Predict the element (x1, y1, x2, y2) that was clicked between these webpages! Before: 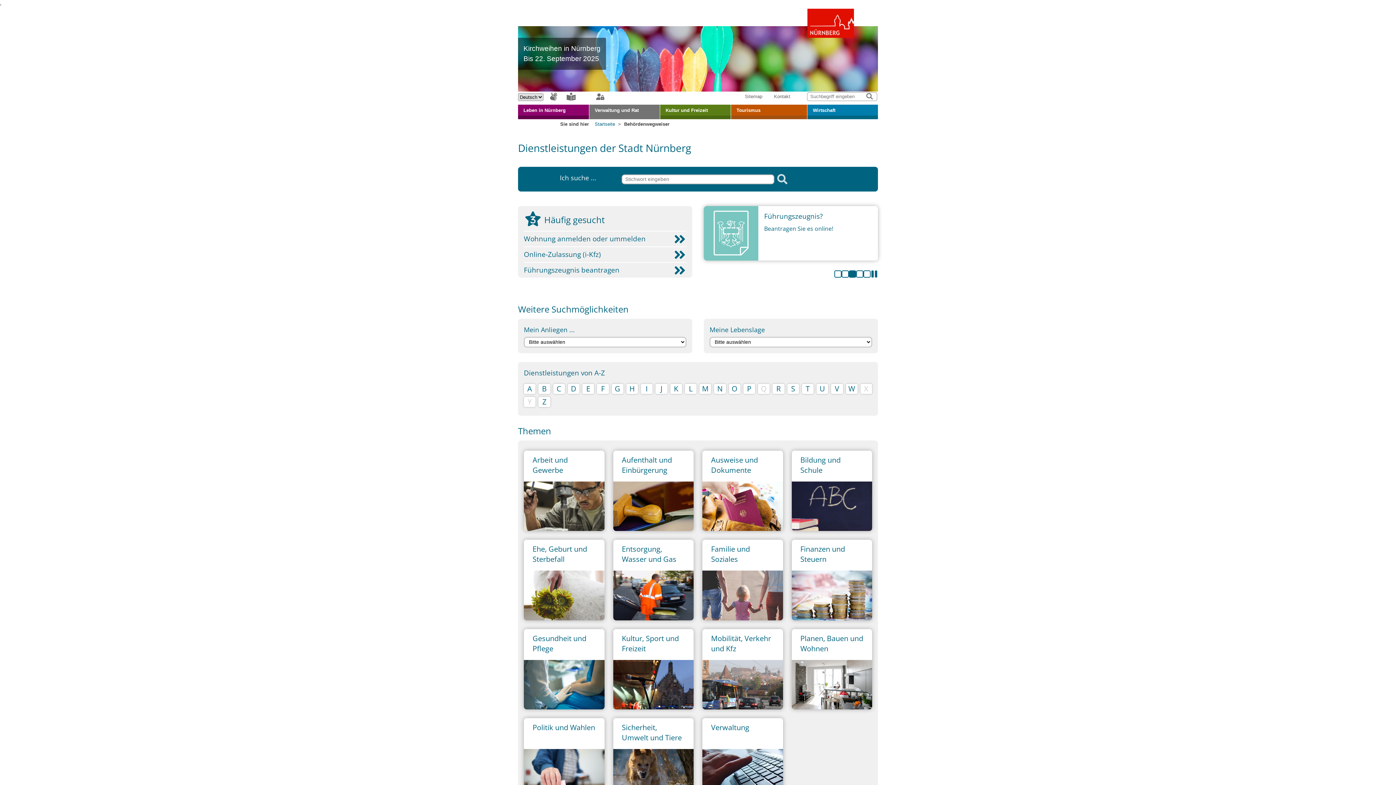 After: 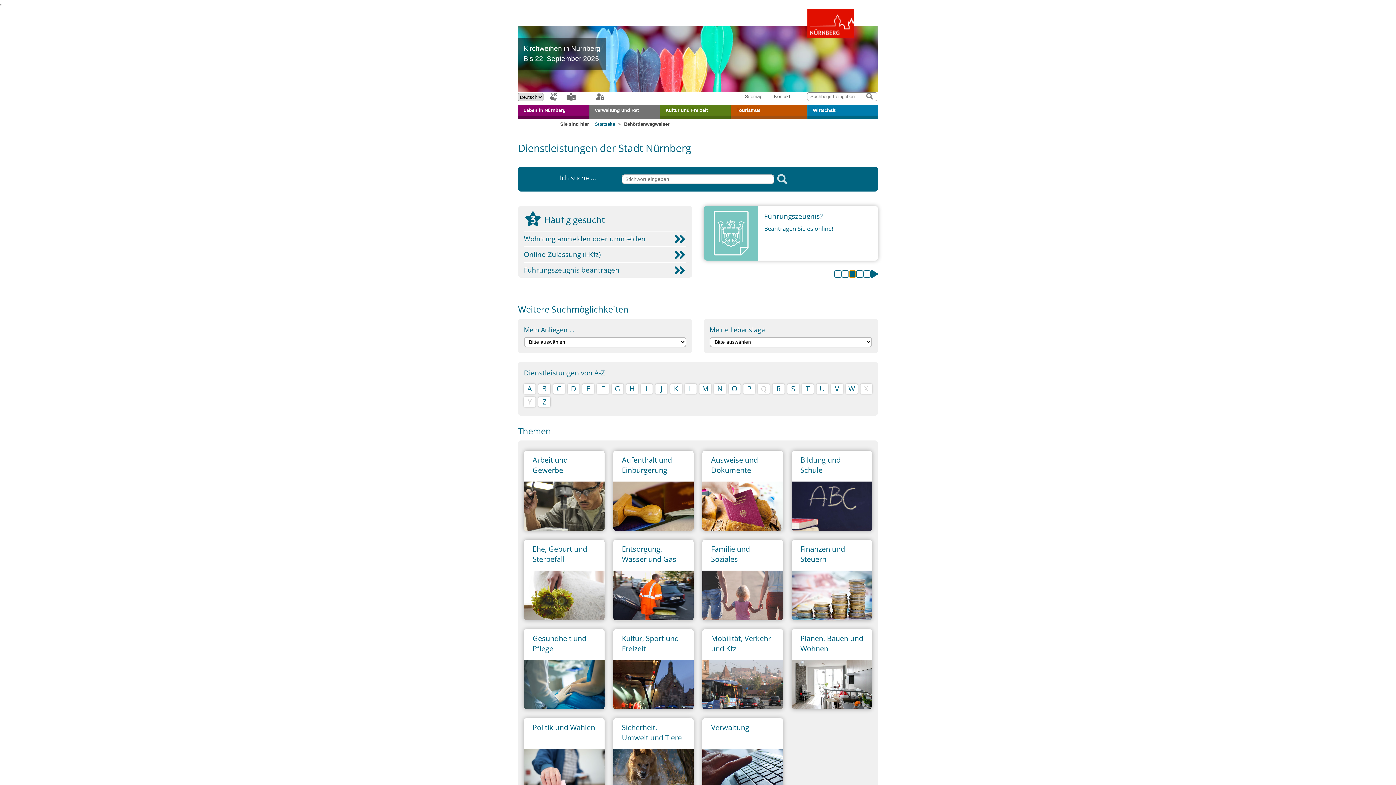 Action: bbox: (849, 270, 856, 277) label: 3